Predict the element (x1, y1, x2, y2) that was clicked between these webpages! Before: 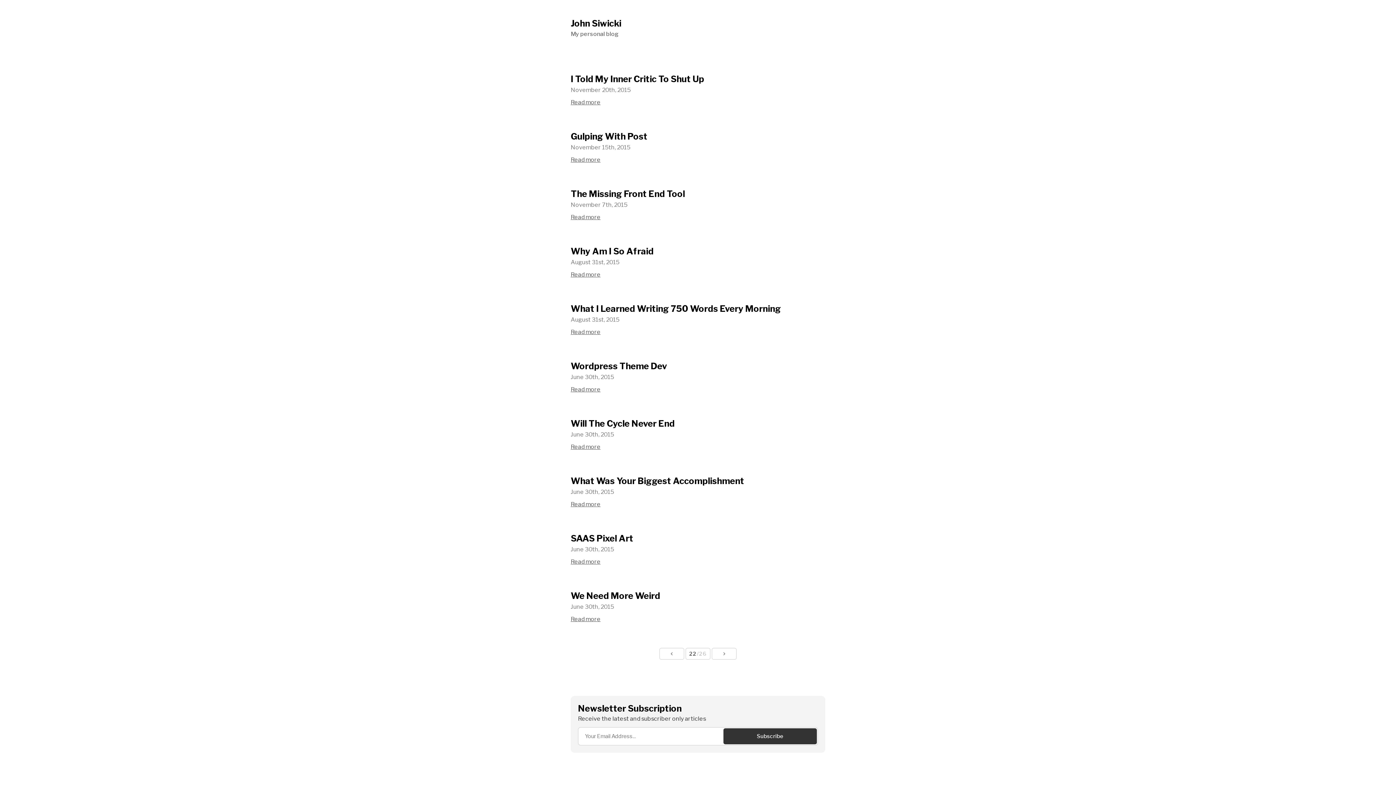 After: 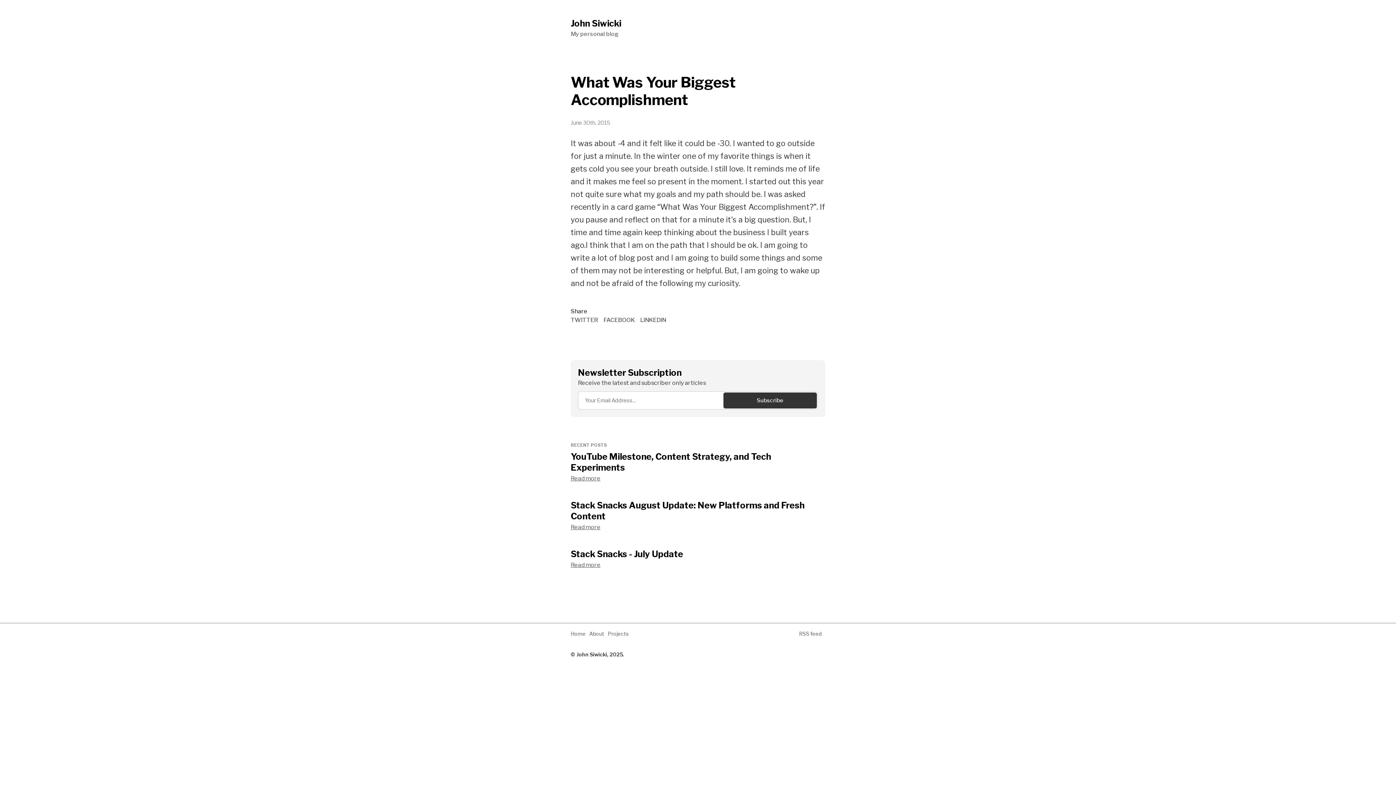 Action: bbox: (563, 476, 832, 508) label: What Was Your Biggest Accomplishment
June 30th, 2015
Read more